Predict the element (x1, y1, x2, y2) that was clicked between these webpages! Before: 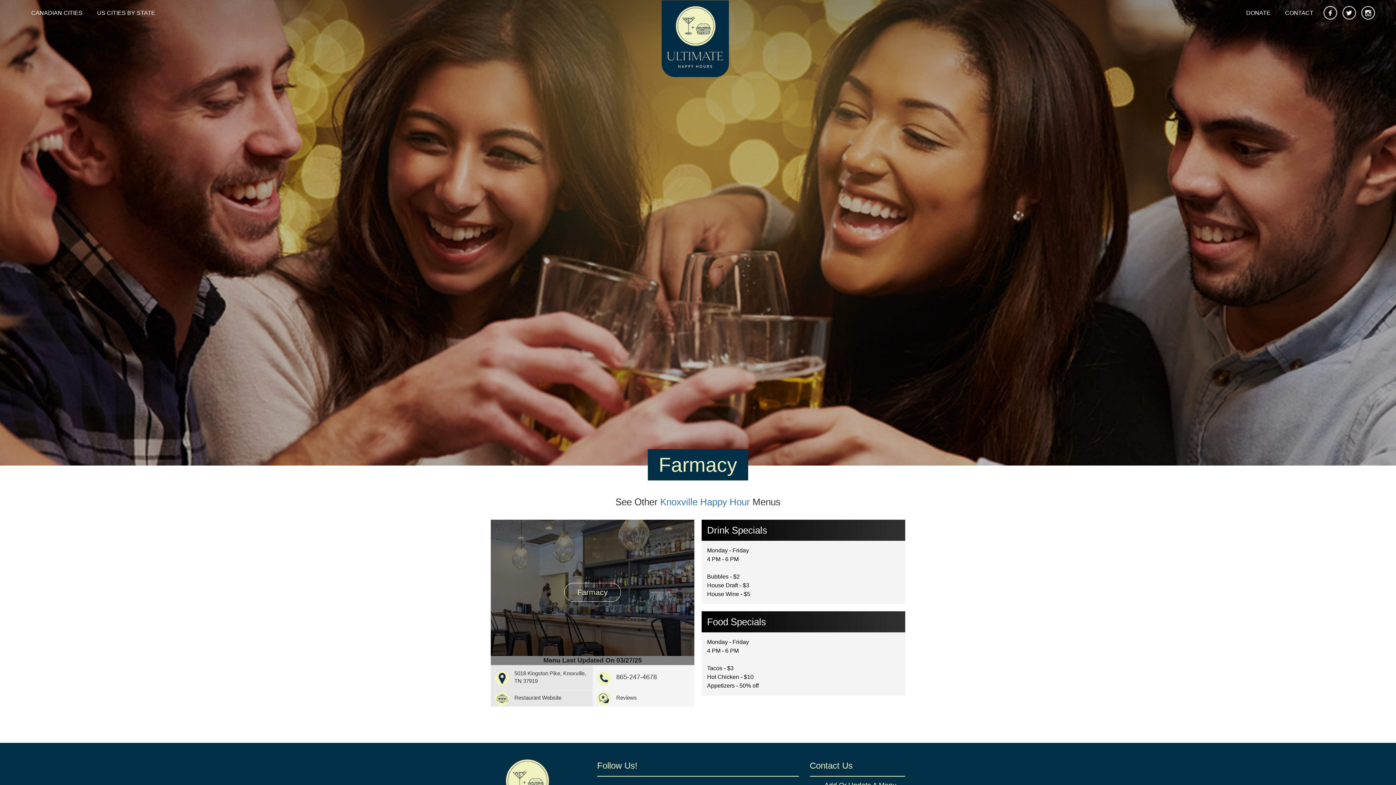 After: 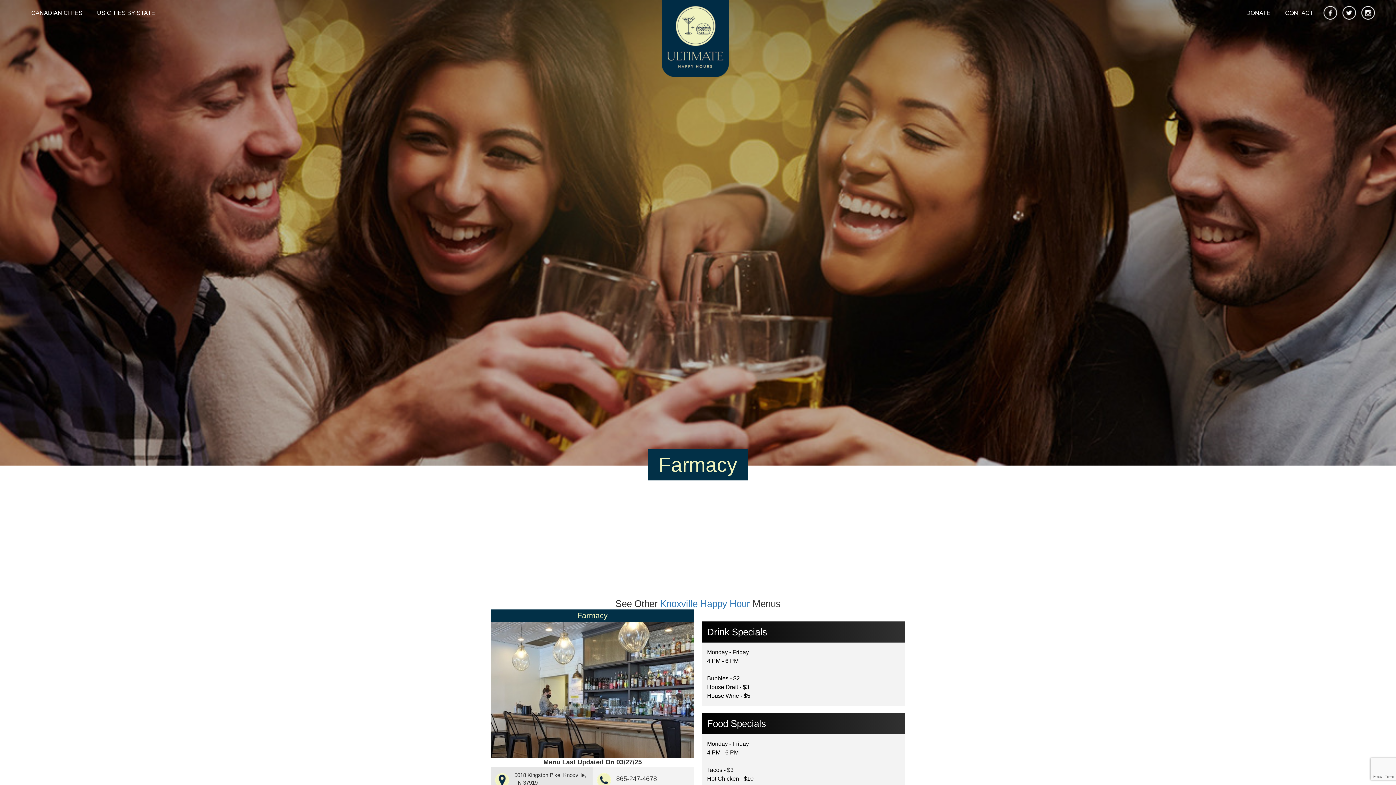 Action: bbox: (616, 694, 637, 701) label: Reviews